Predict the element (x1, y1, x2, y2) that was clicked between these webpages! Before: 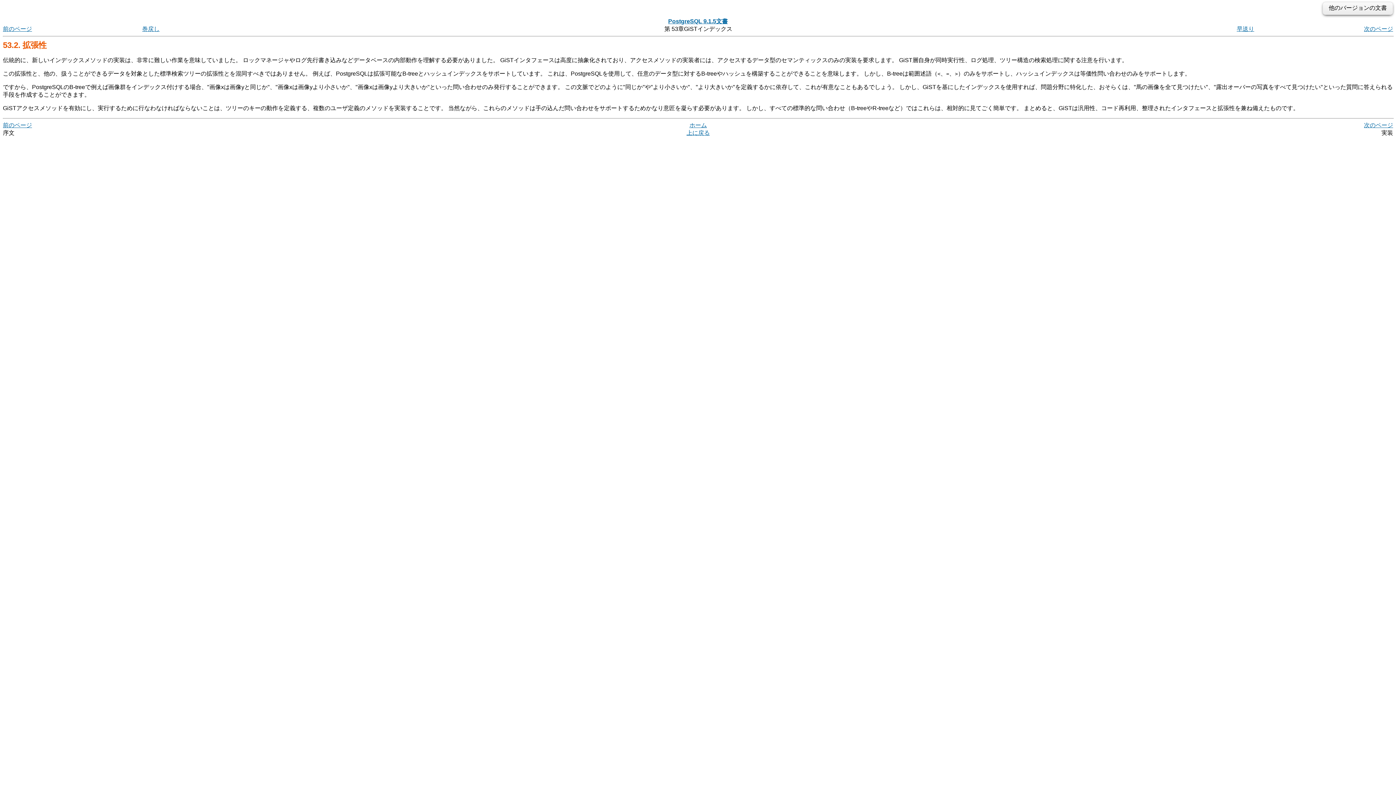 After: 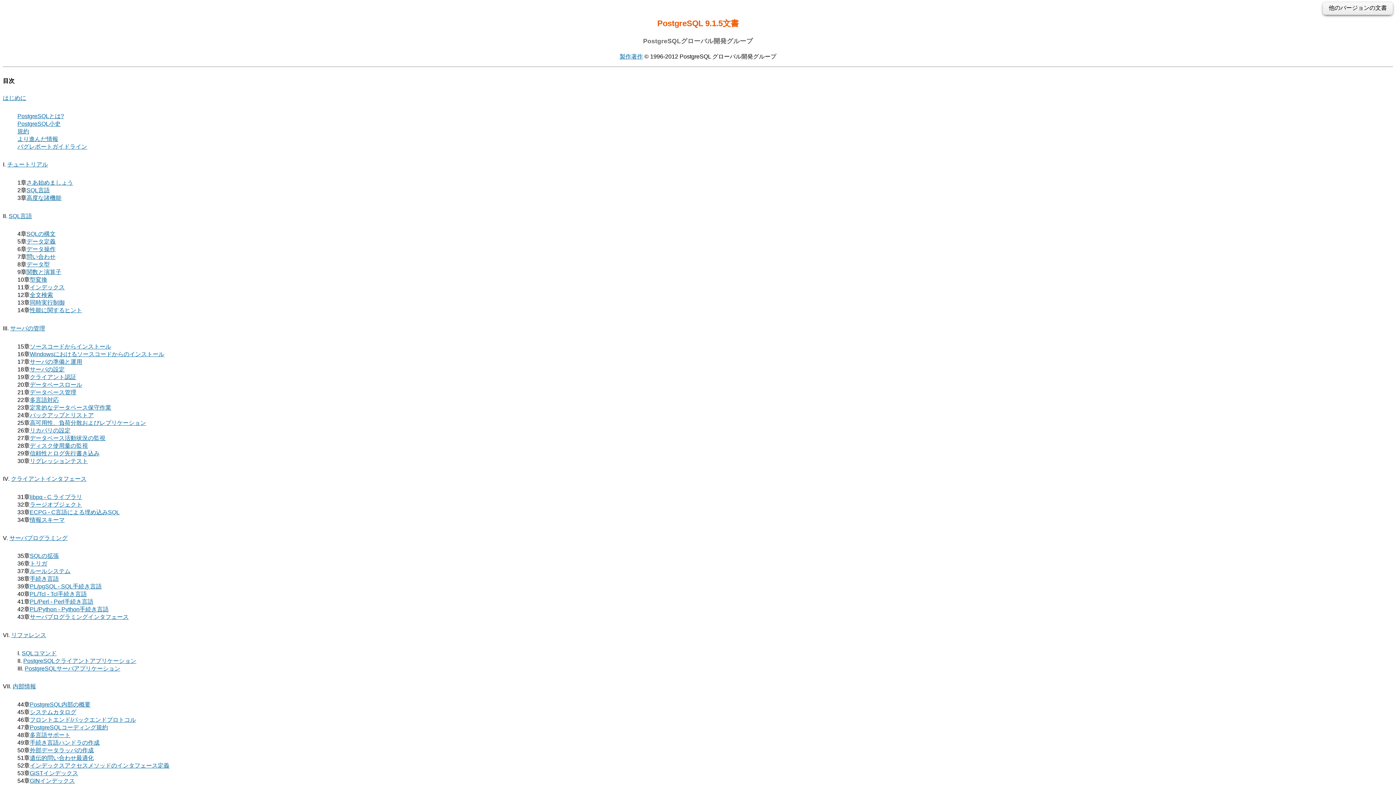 Action: label: PostgreSQL 9.1.5文書 bbox: (668, 18, 728, 24)